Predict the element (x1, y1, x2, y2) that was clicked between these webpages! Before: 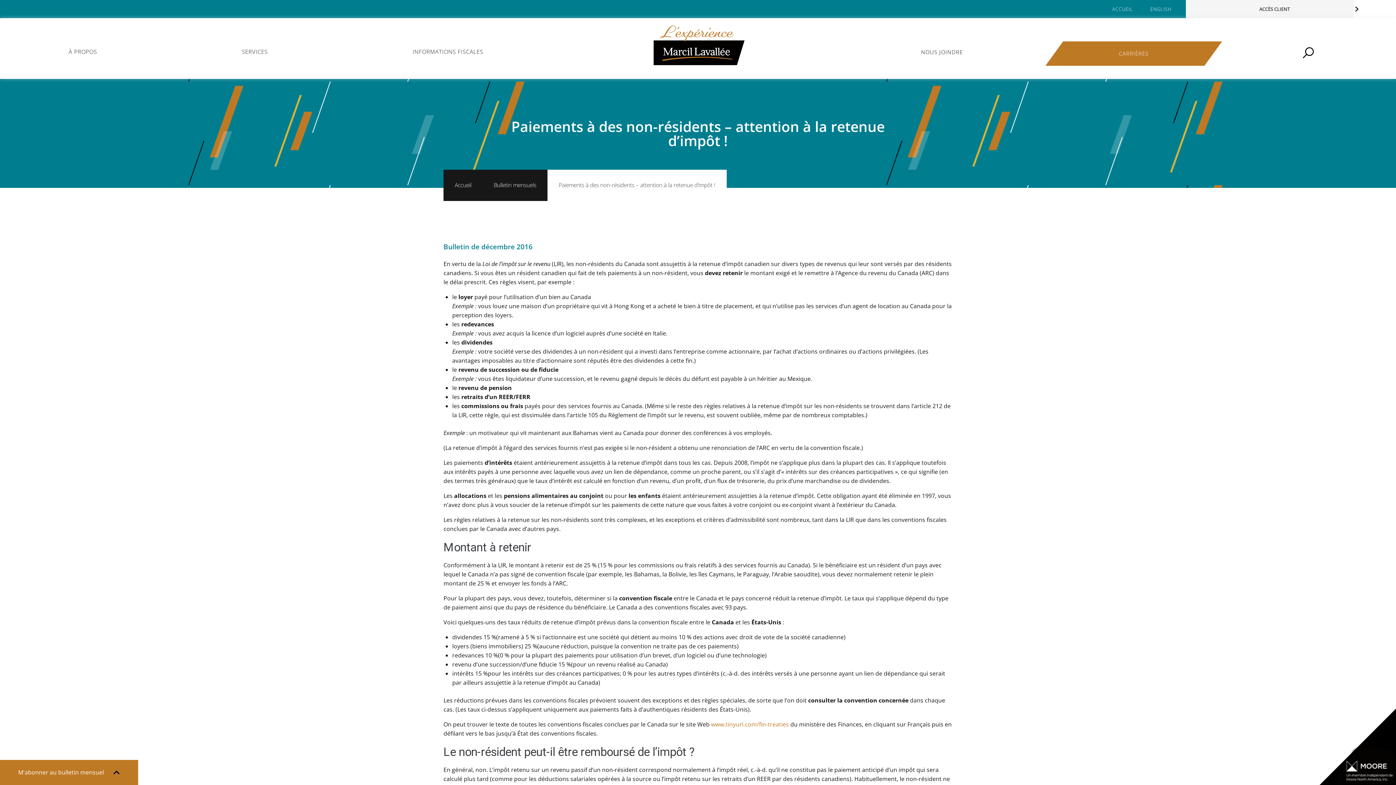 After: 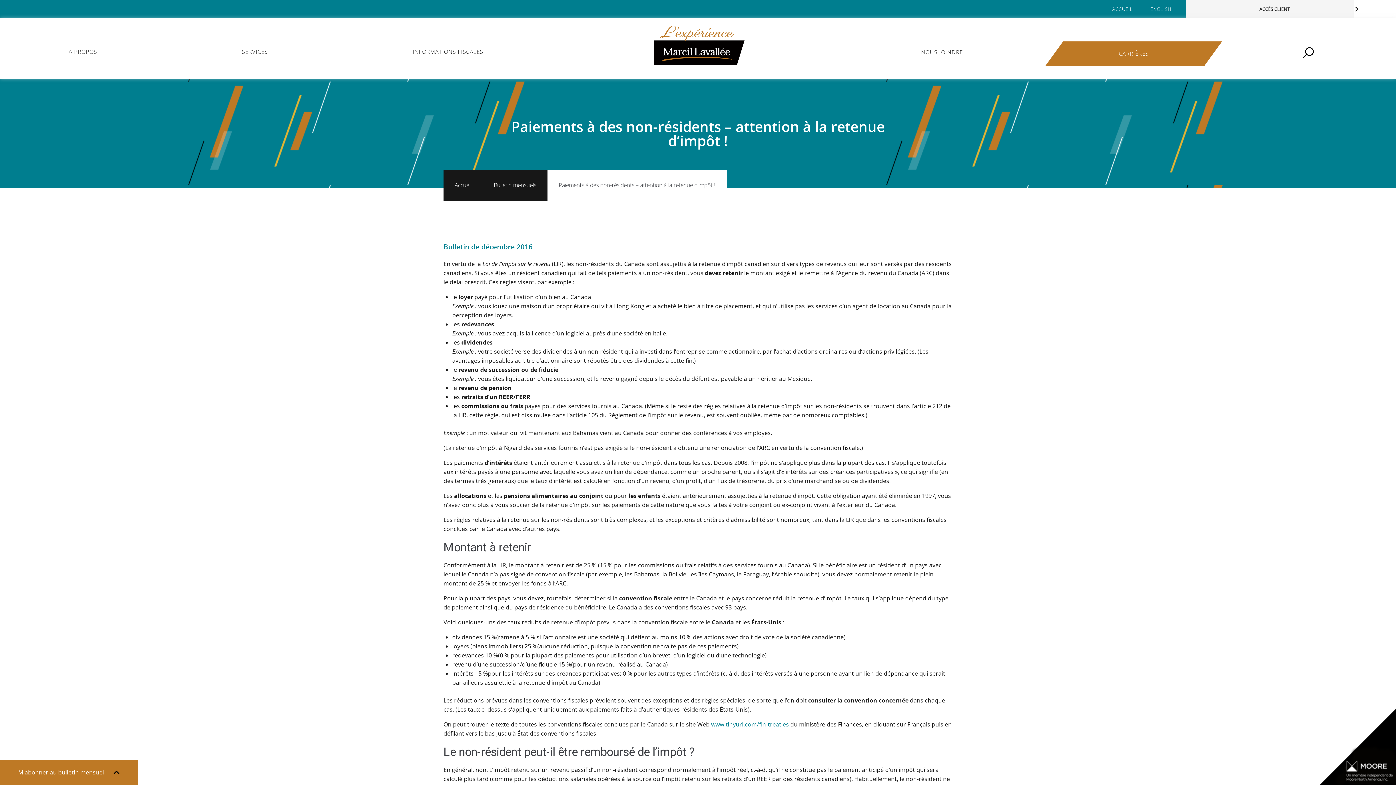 Action: bbox: (711, 720, 789, 728) label: www.tinyurl.com/fin-treaties